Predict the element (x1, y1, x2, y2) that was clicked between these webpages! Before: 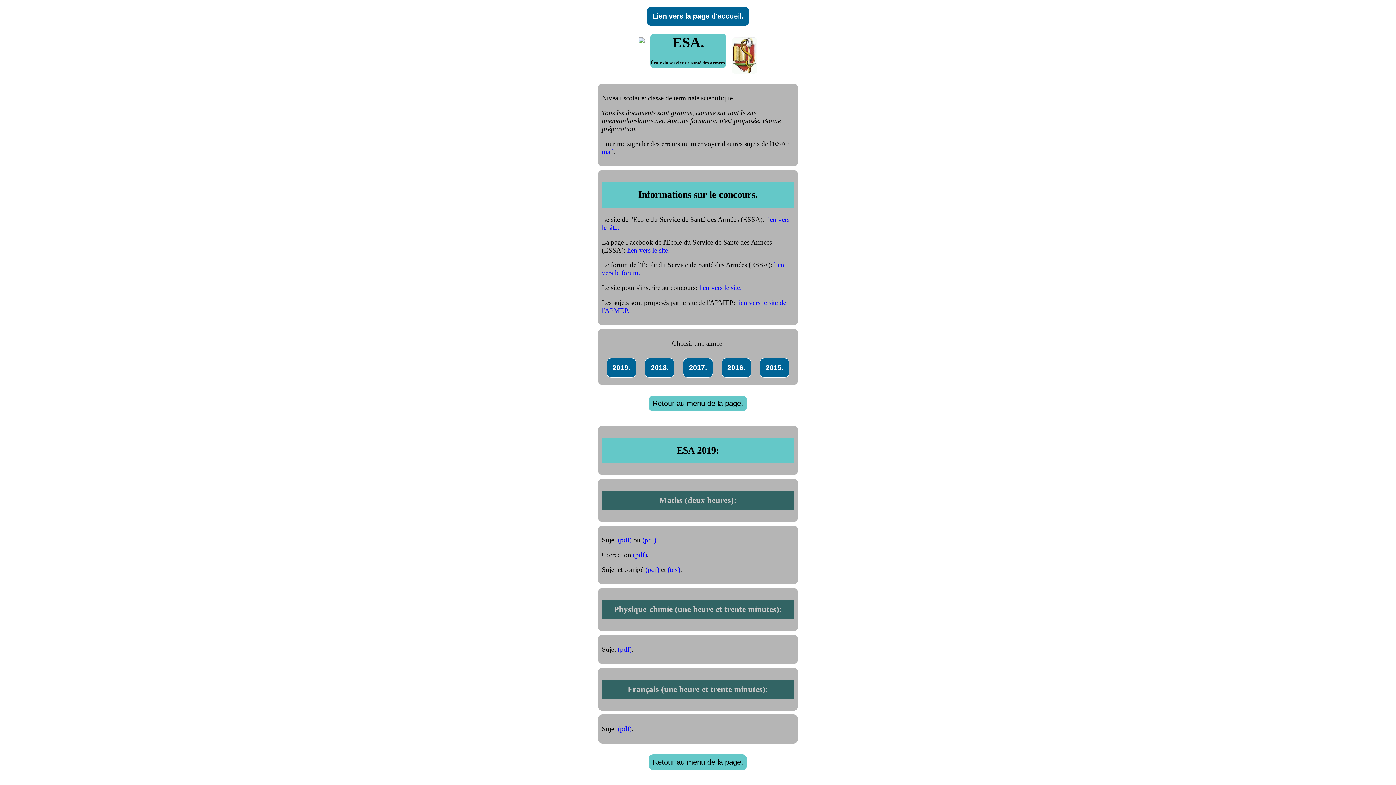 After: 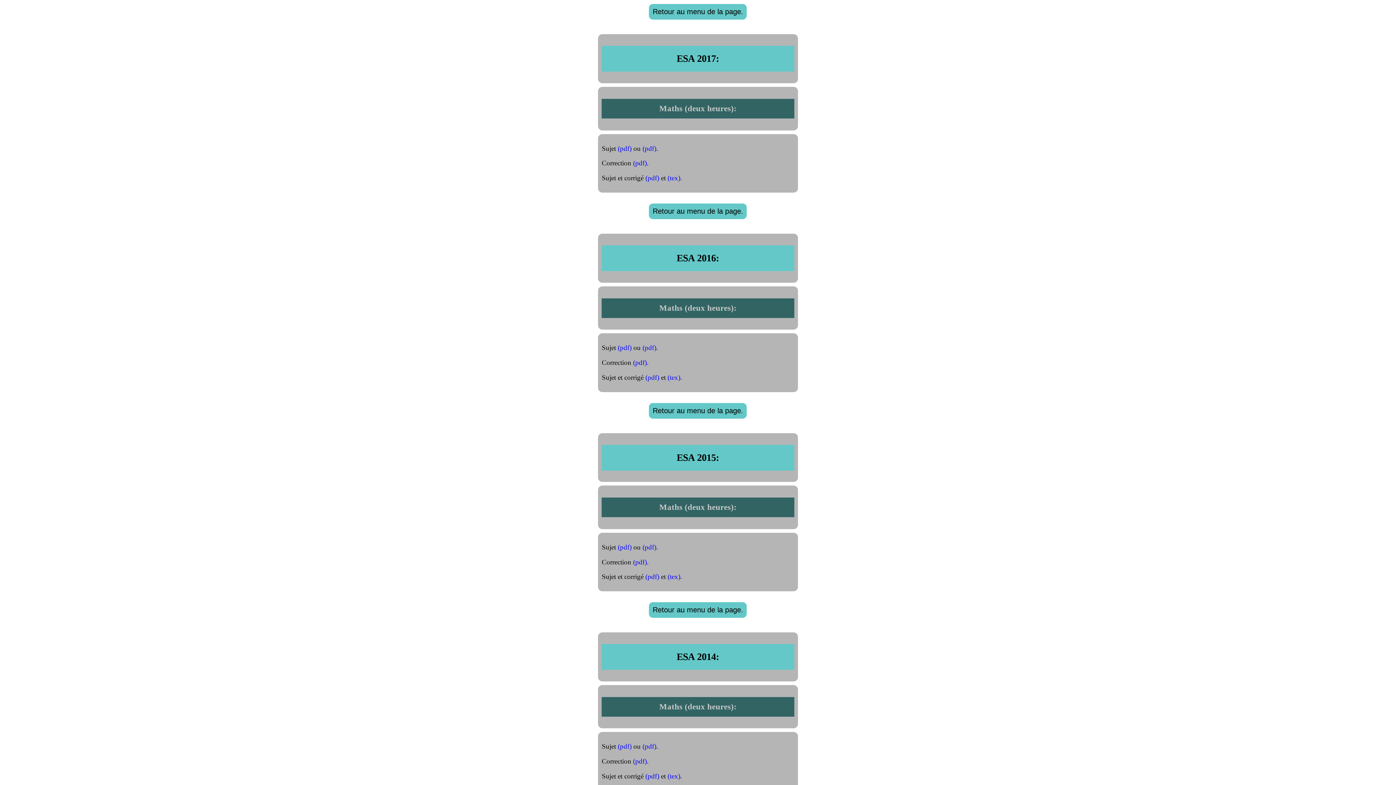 Action: bbox: (683, 358, 712, 377) label: 2017.